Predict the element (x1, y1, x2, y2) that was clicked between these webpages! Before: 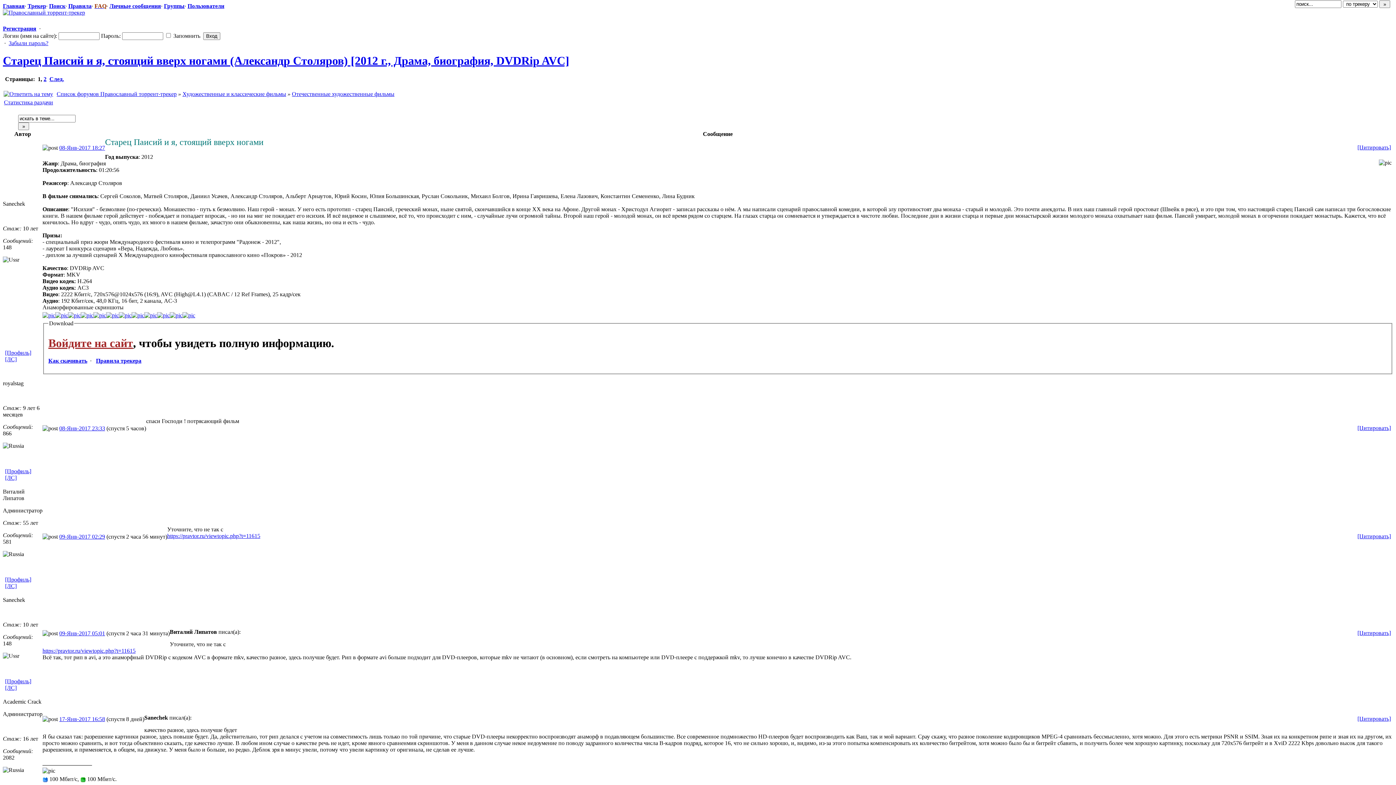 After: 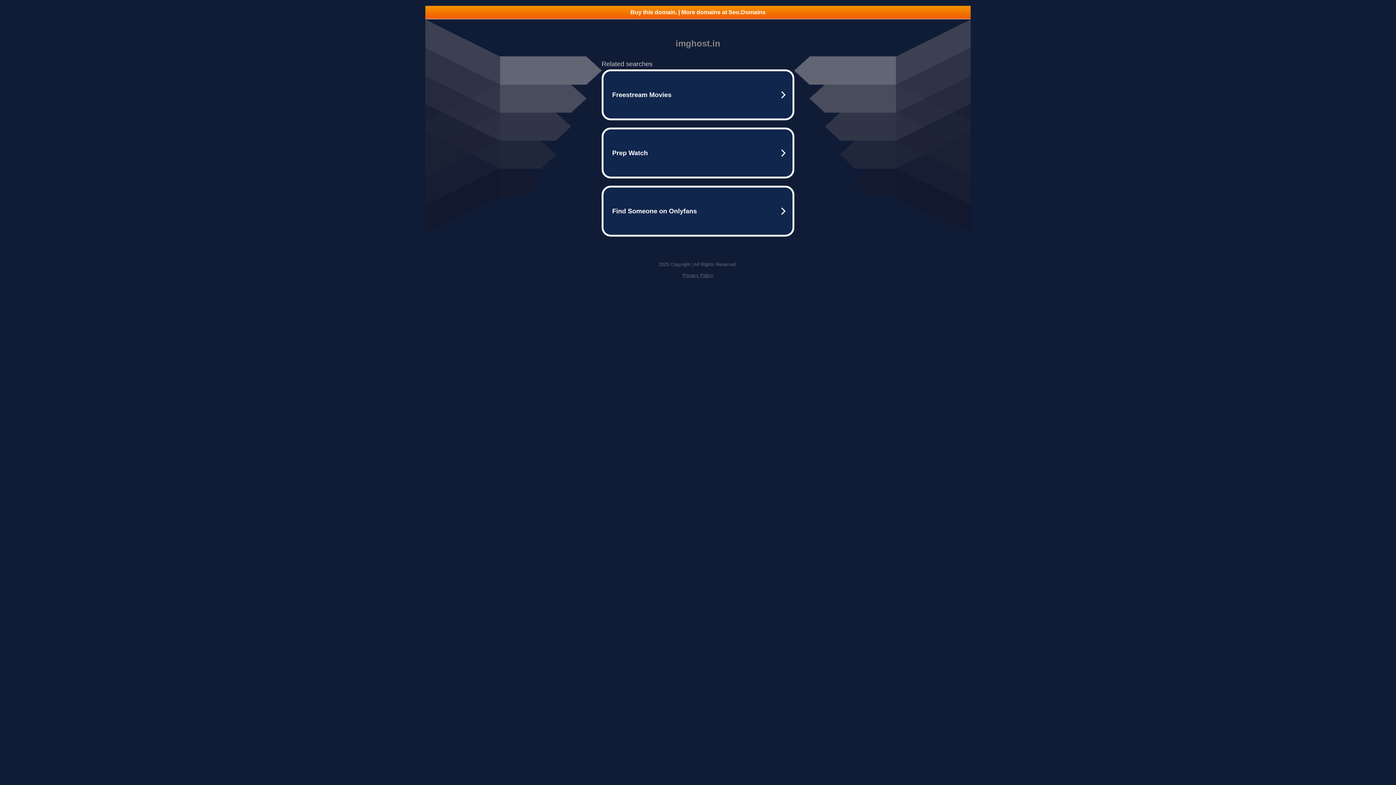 Action: bbox: (118, 311, 131, 318)